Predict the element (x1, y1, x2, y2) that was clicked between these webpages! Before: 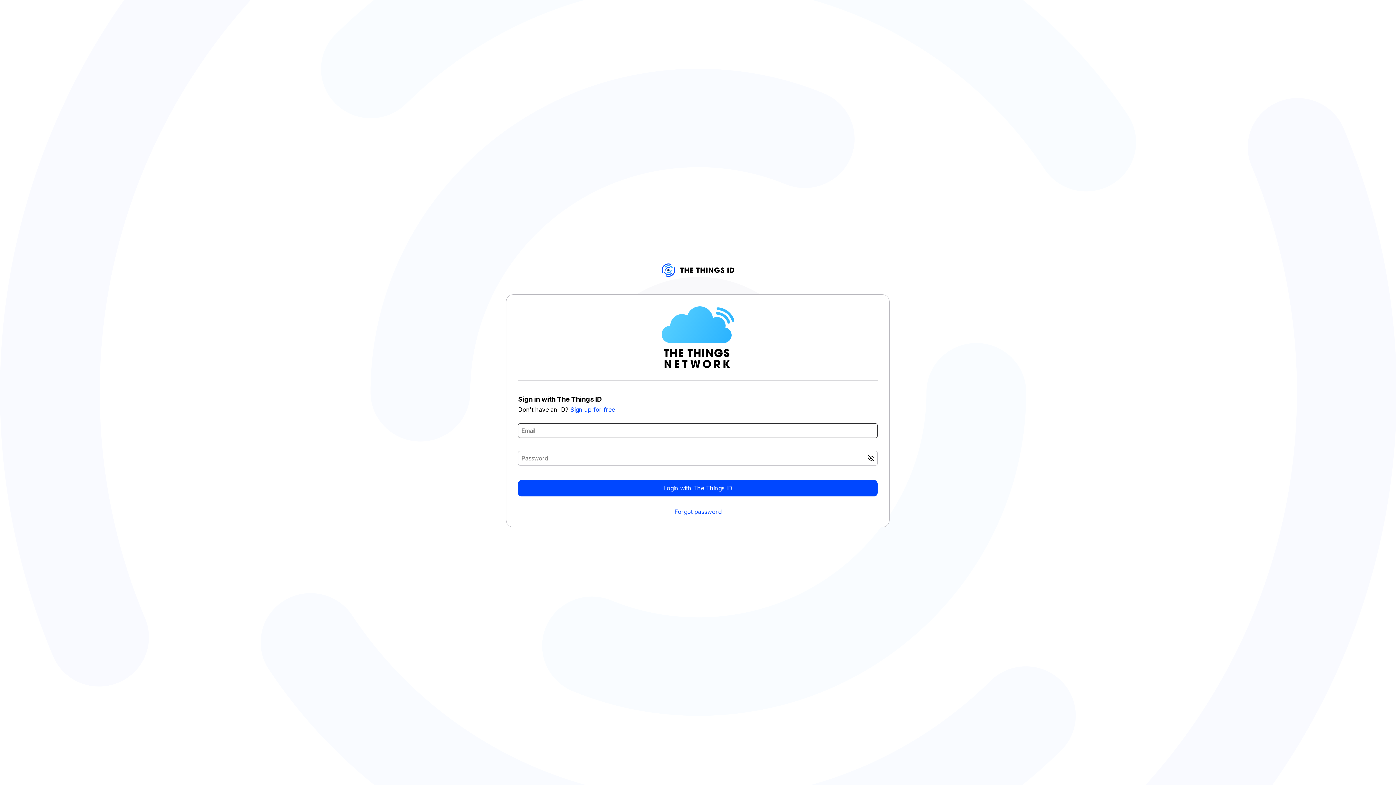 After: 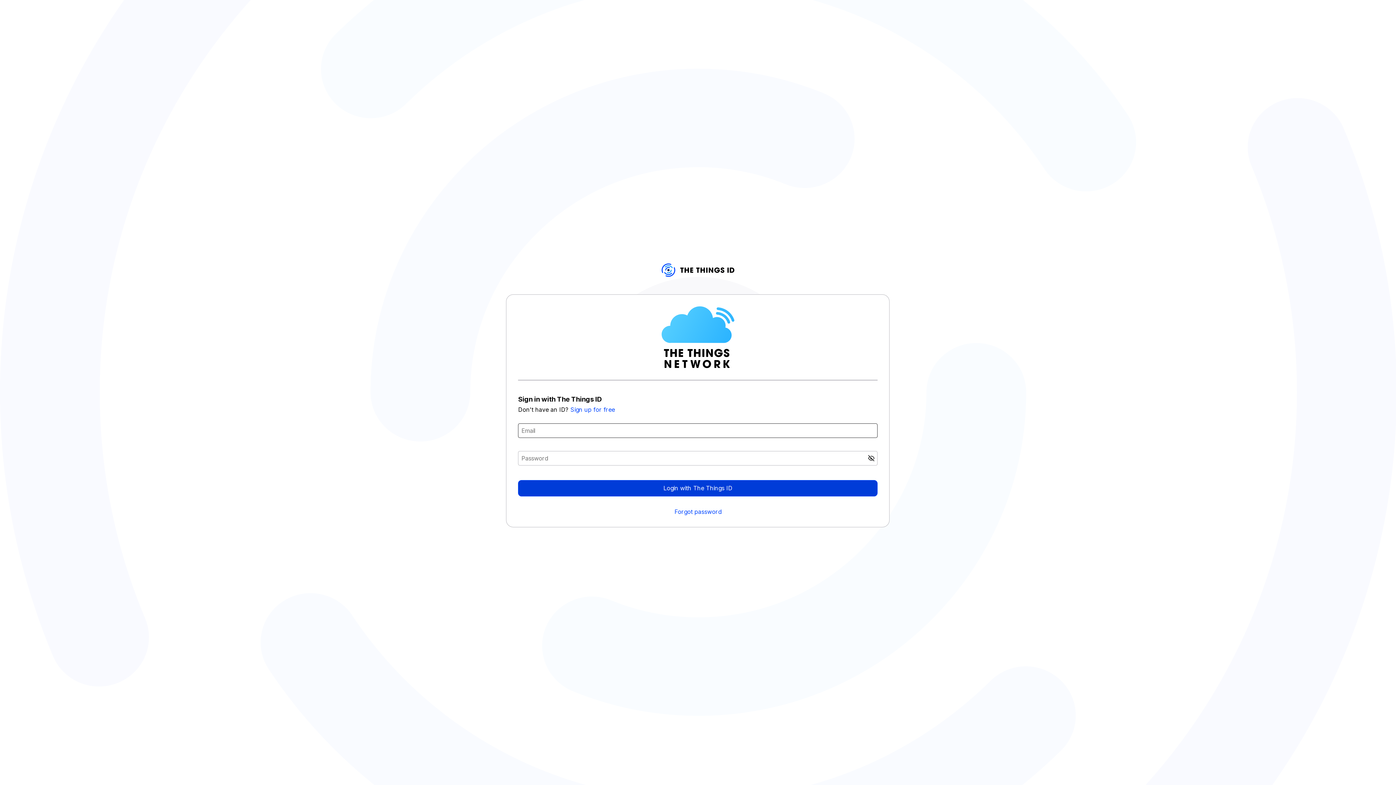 Action: bbox: (518, 480, 877, 496) label: Login with The Things ID